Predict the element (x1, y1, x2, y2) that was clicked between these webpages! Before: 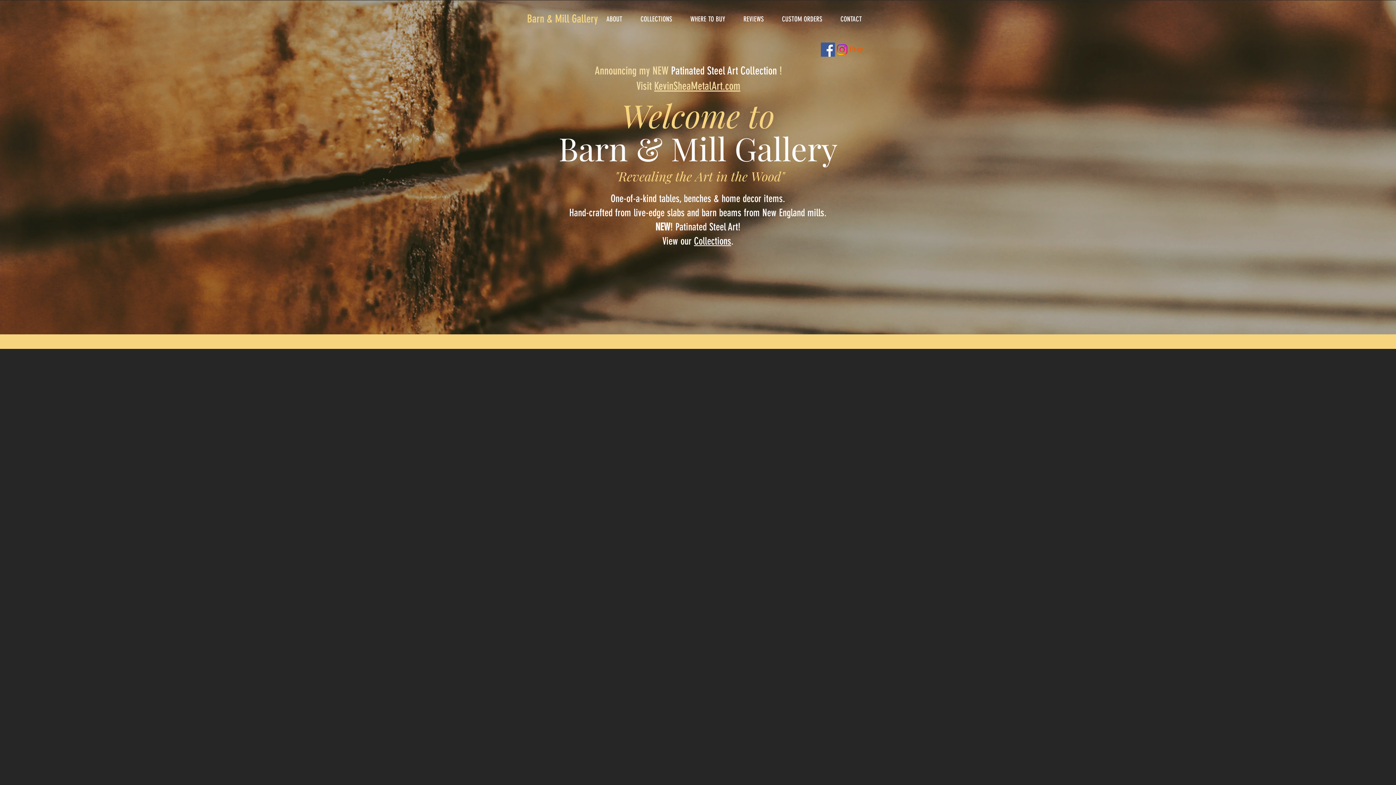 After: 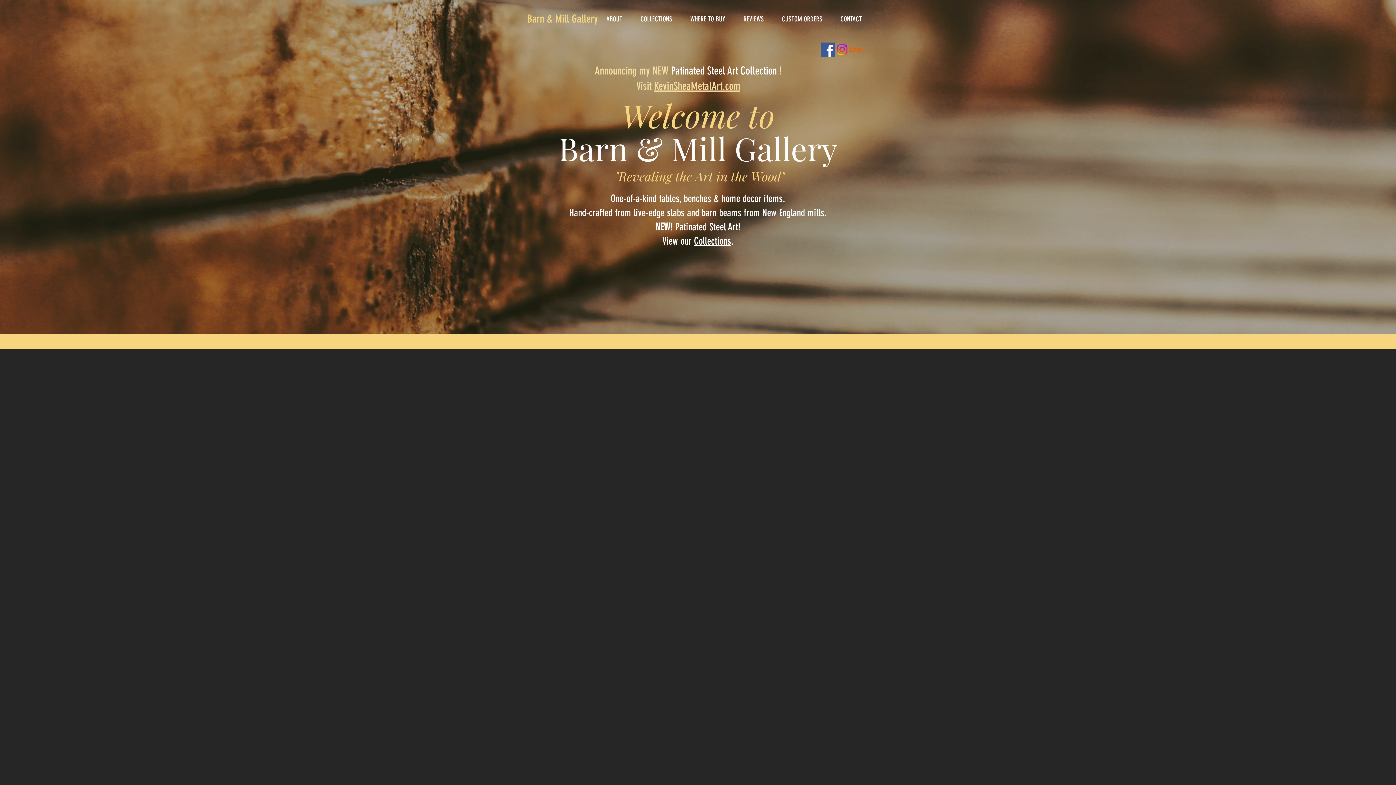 Action: bbox: (654, 79, 740, 92) label: KevinSheaMetalArt.com